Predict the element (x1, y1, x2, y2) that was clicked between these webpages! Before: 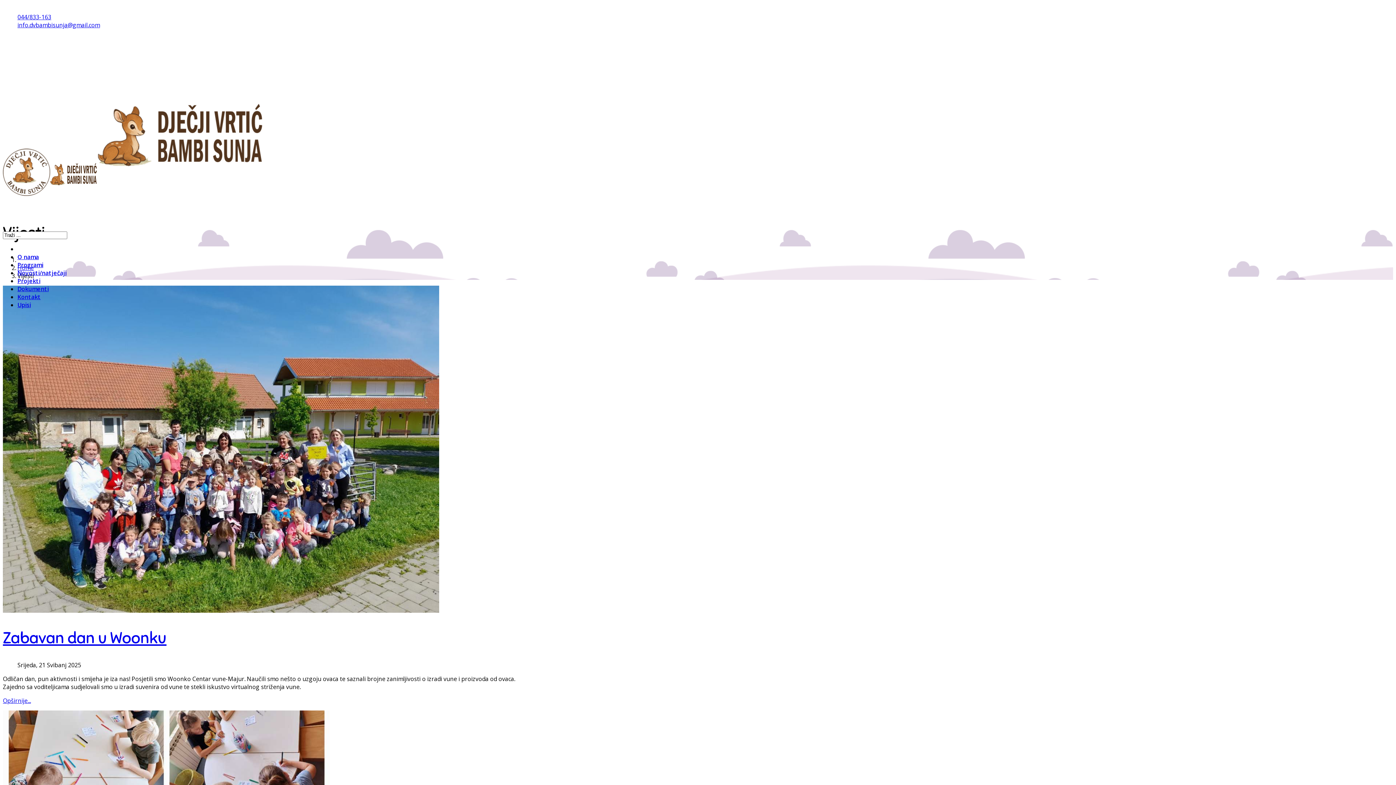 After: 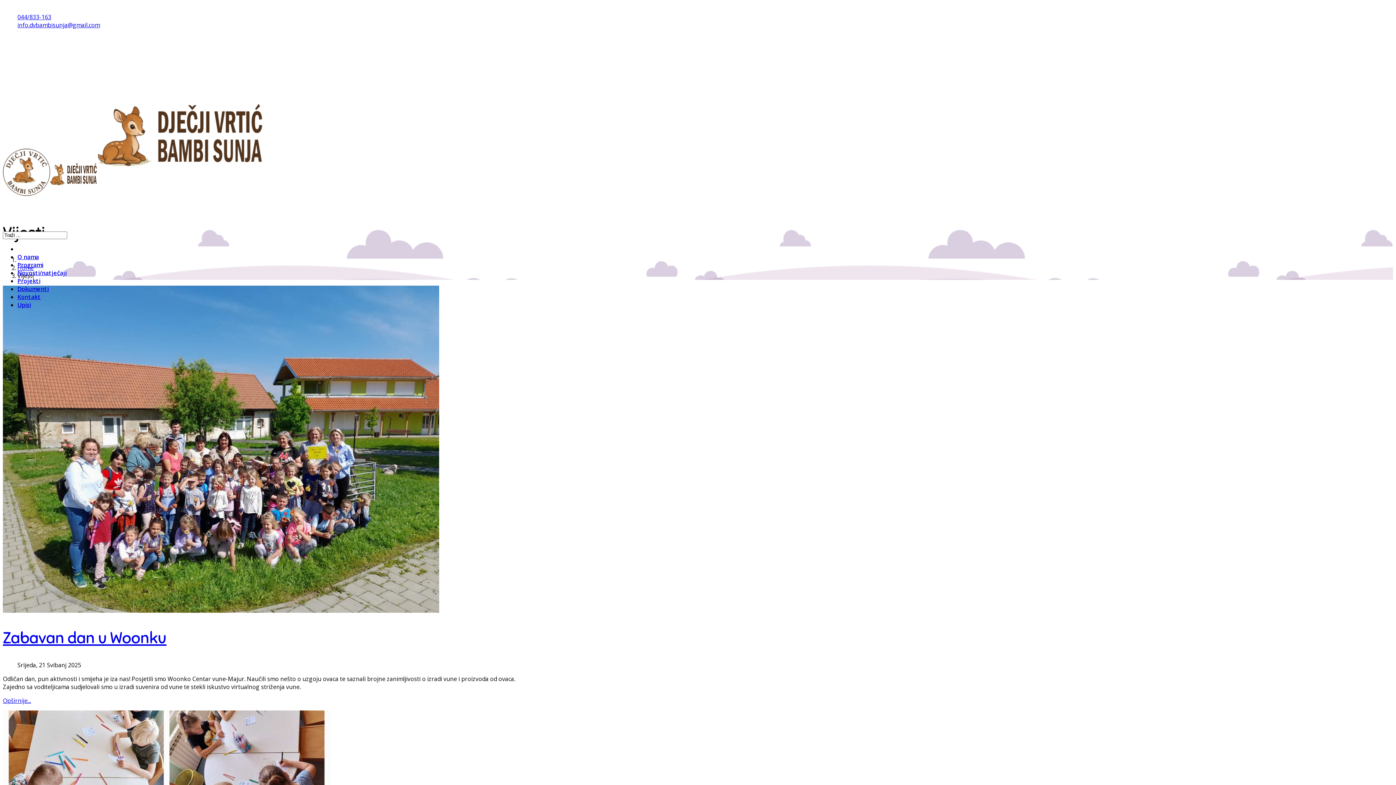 Action: bbox: (17, 13, 51, 21) label: 044/833-163